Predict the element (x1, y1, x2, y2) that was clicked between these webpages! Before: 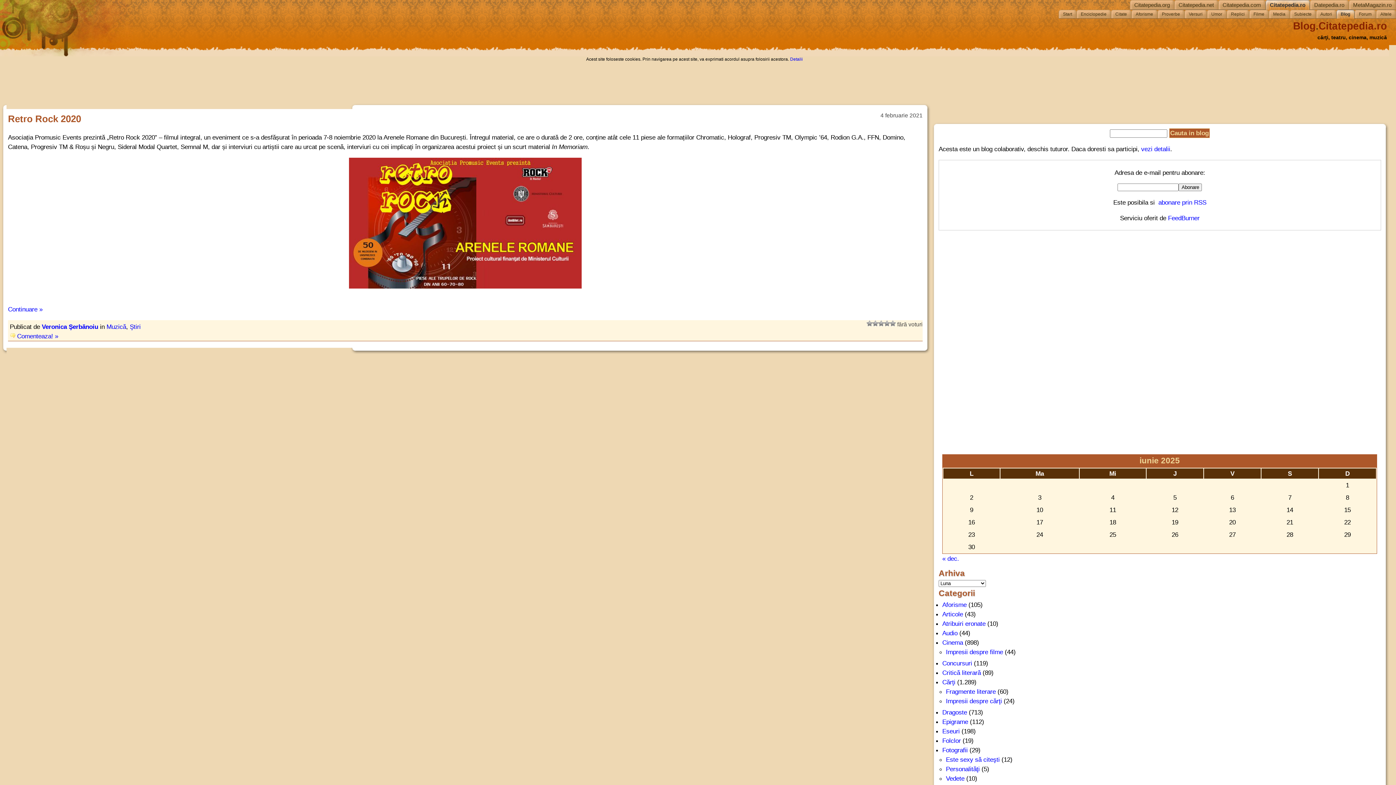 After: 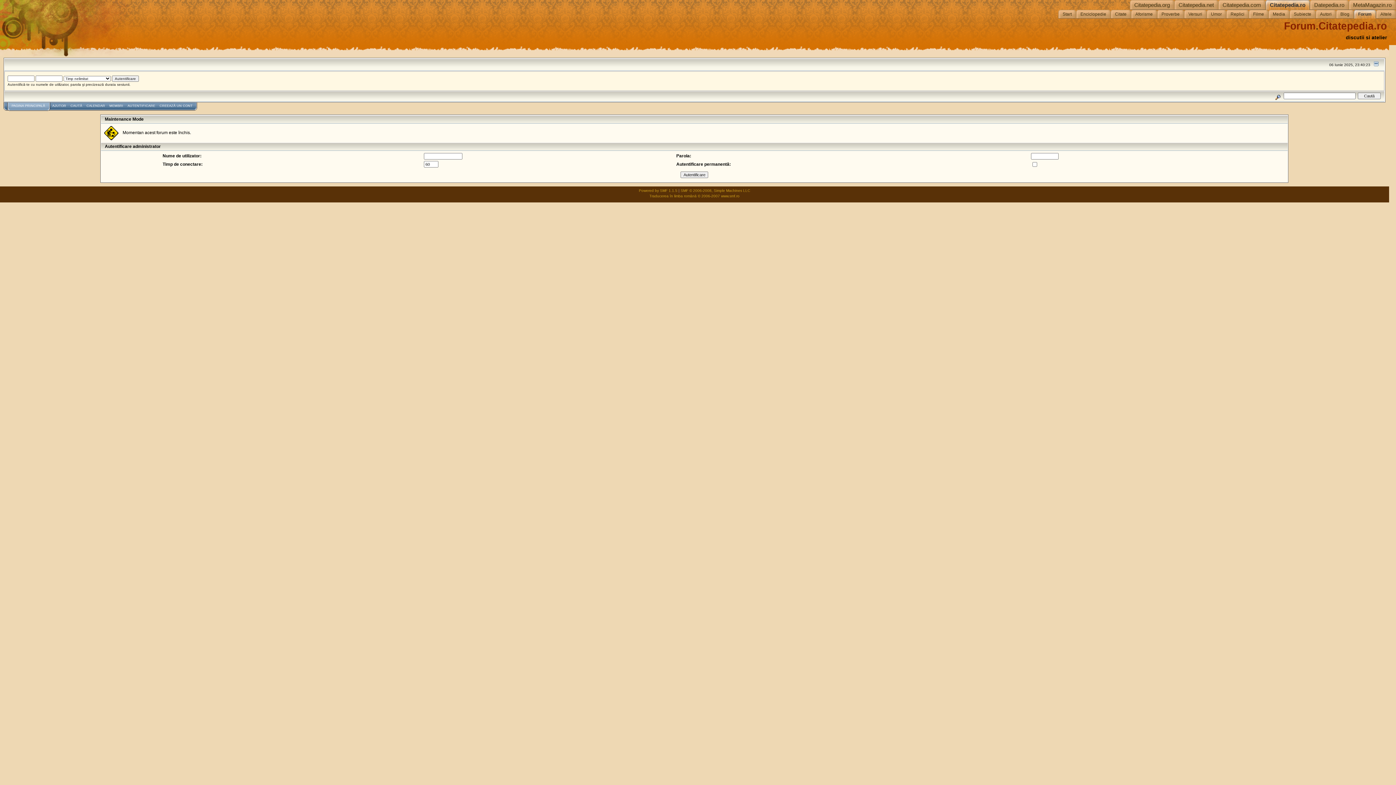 Action: bbox: (1358, 9, 1376, 18) label: Forum